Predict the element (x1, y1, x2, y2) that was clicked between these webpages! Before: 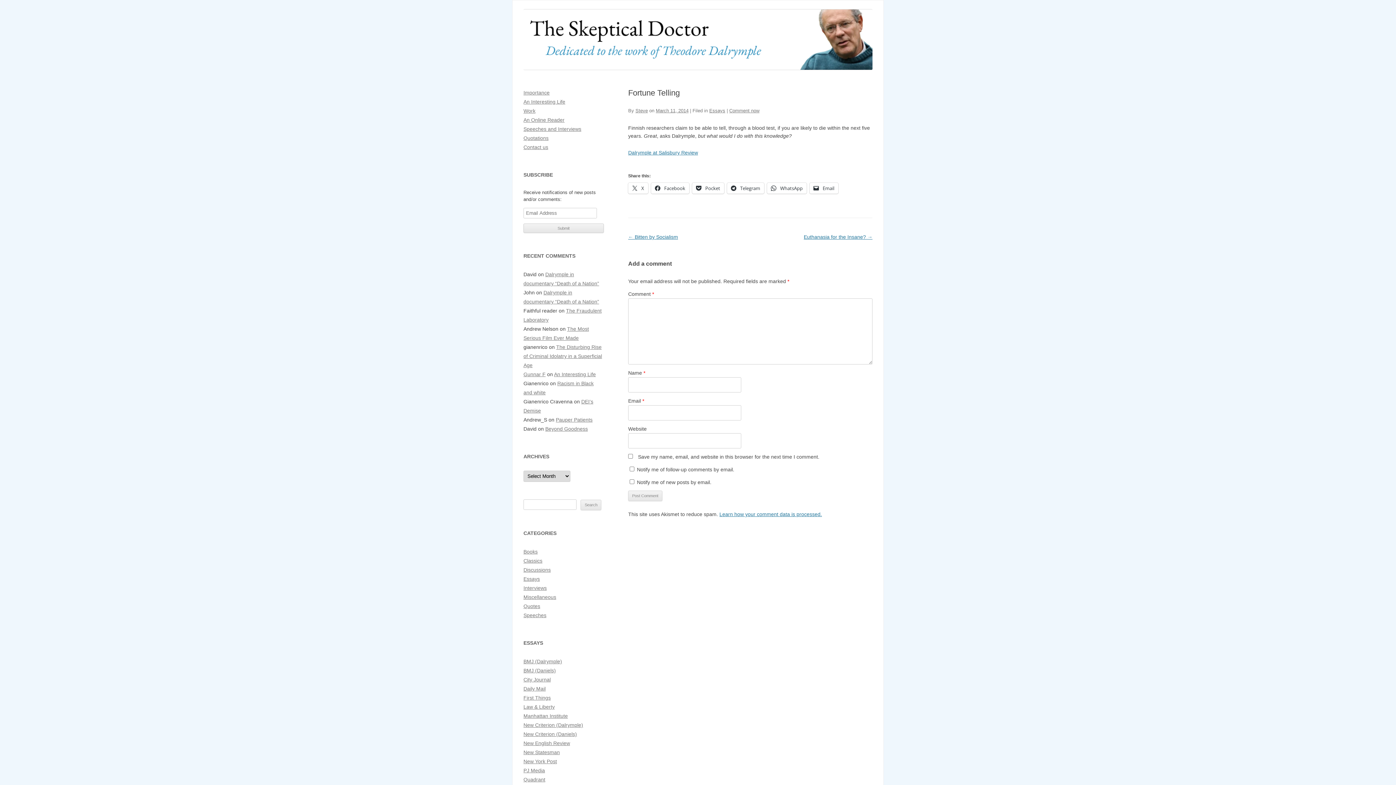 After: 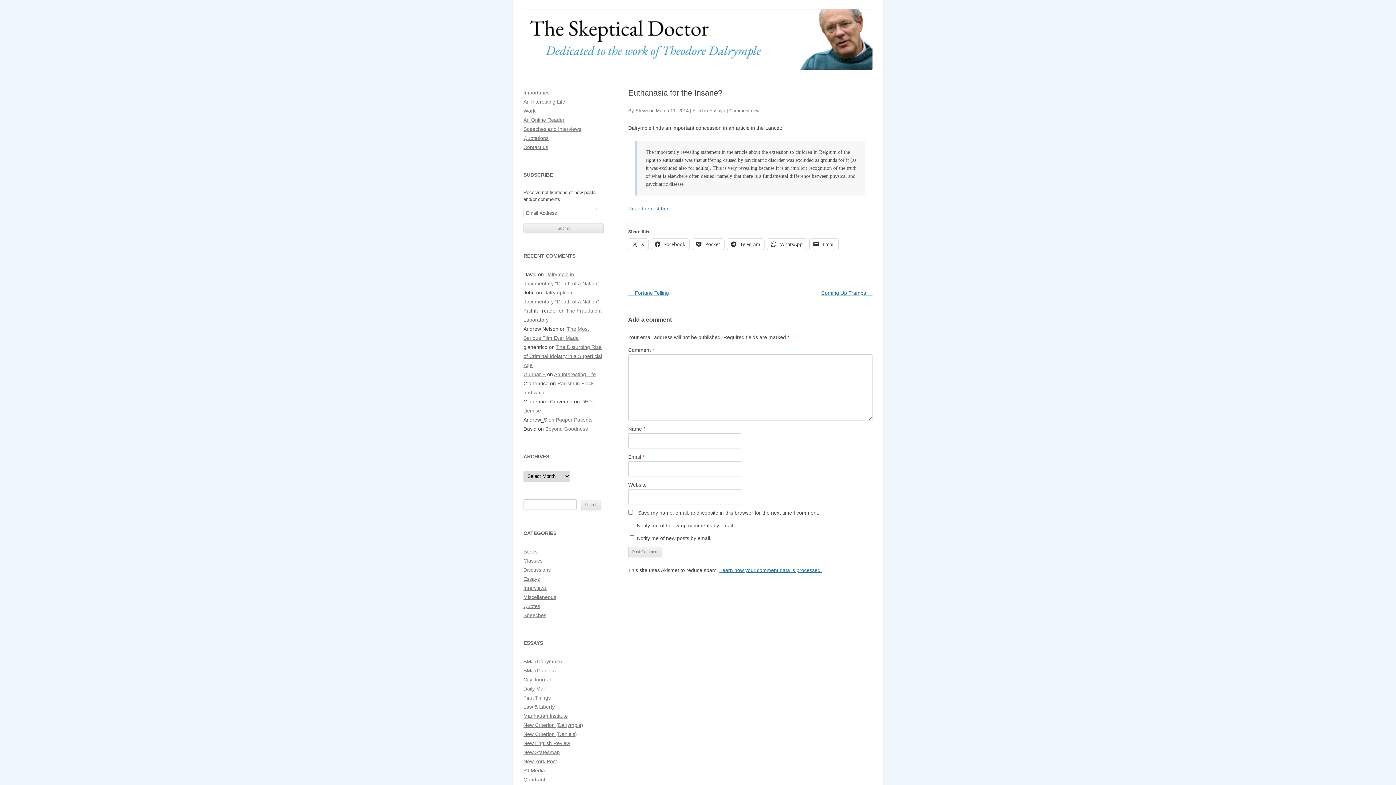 Action: bbox: (804, 234, 872, 240) label: Euthanasia for the Insane? →